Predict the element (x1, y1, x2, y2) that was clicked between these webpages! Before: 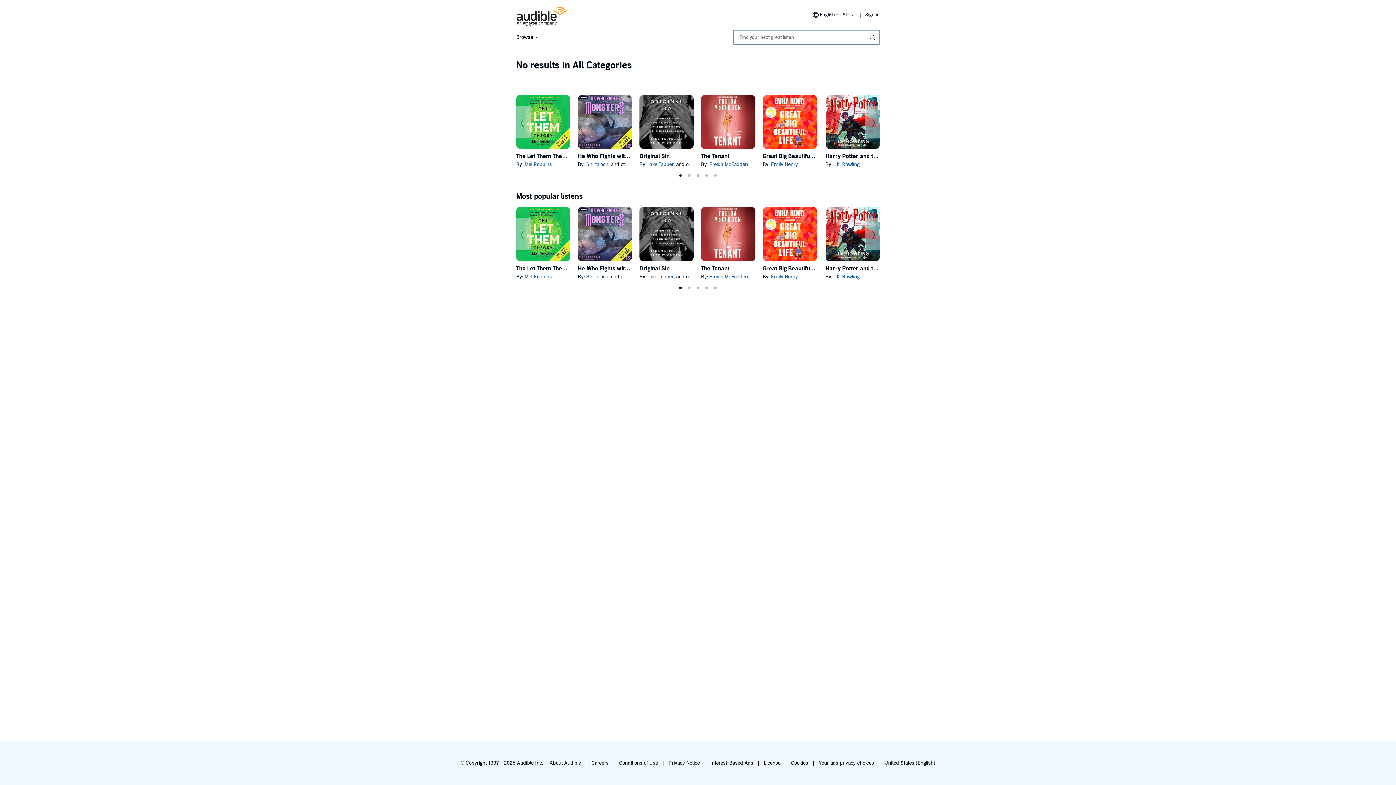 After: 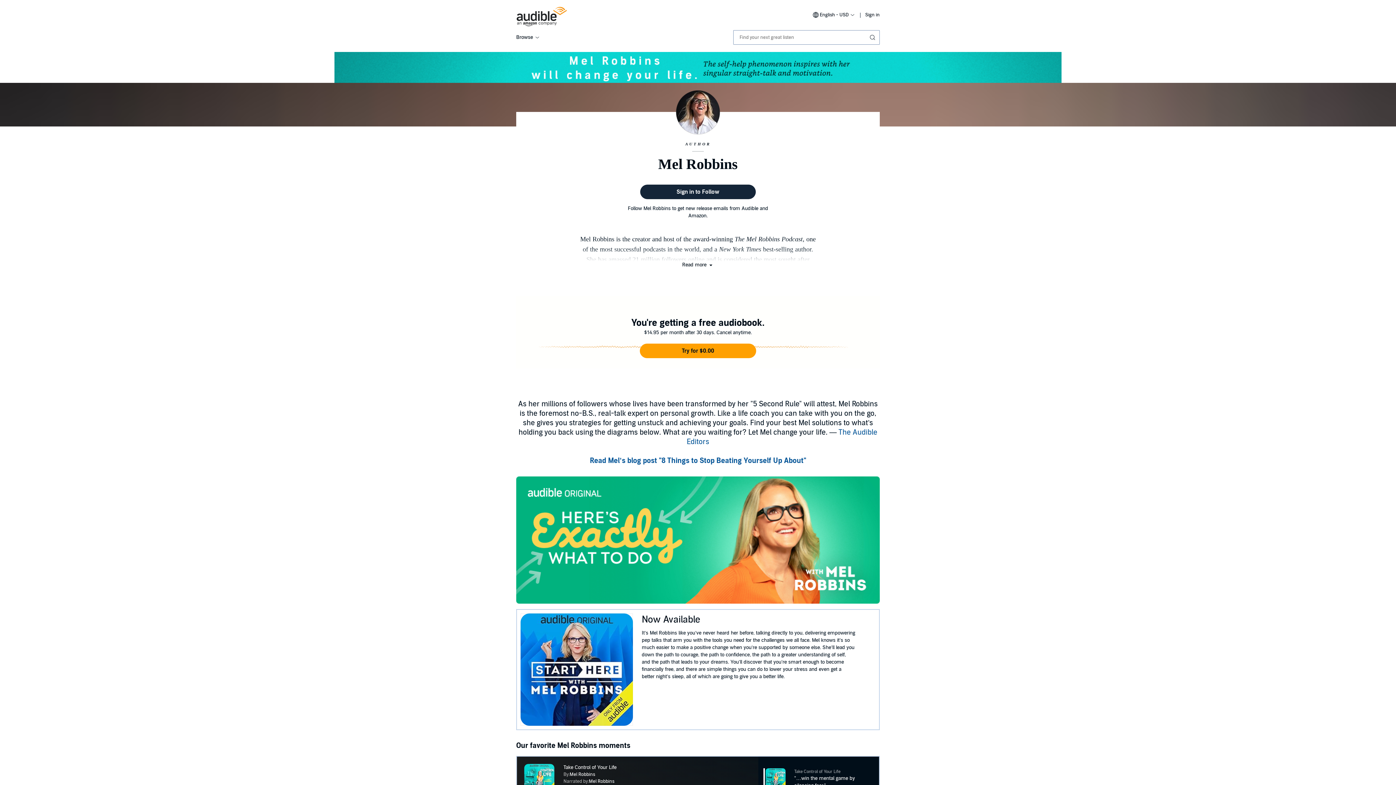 Action: label: Mel Robbins bbox: (524, 161, 552, 167)